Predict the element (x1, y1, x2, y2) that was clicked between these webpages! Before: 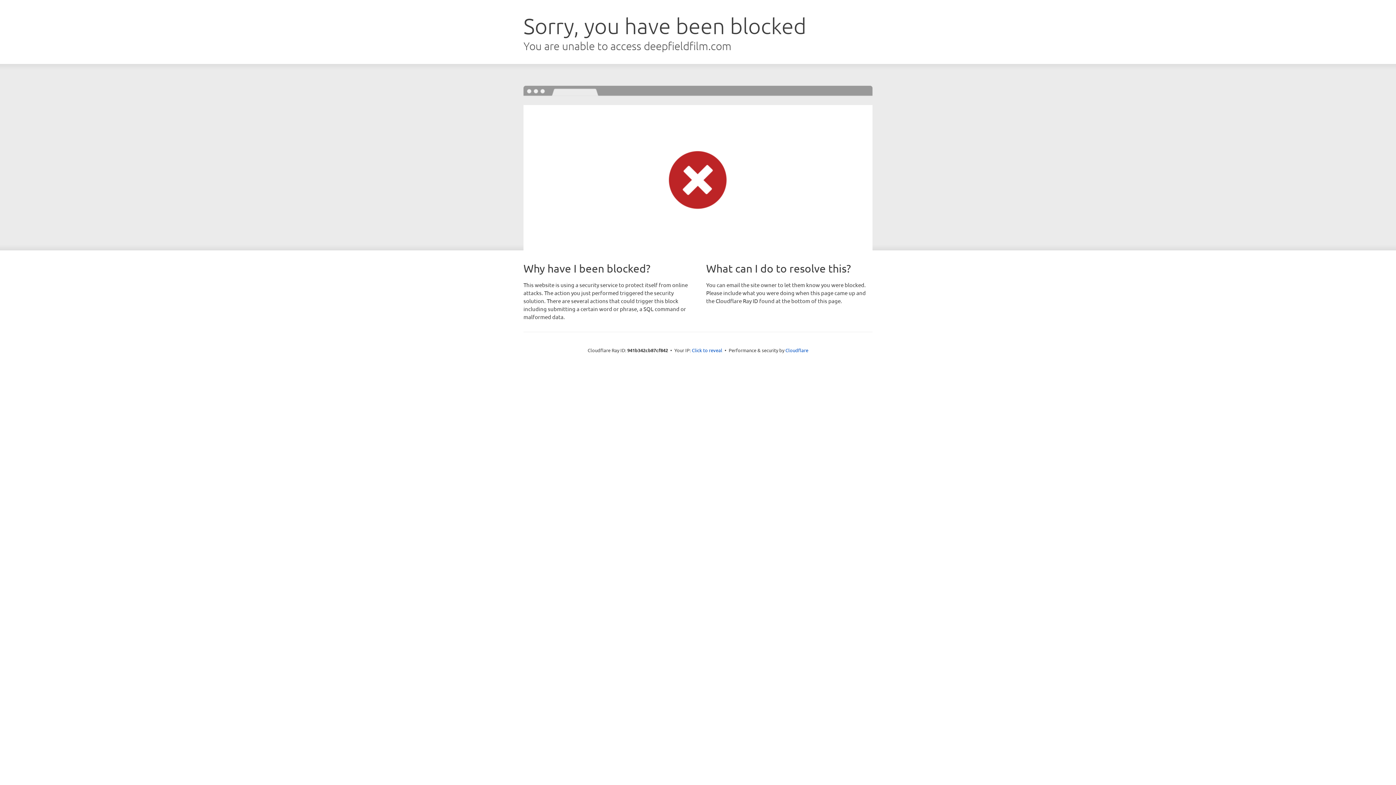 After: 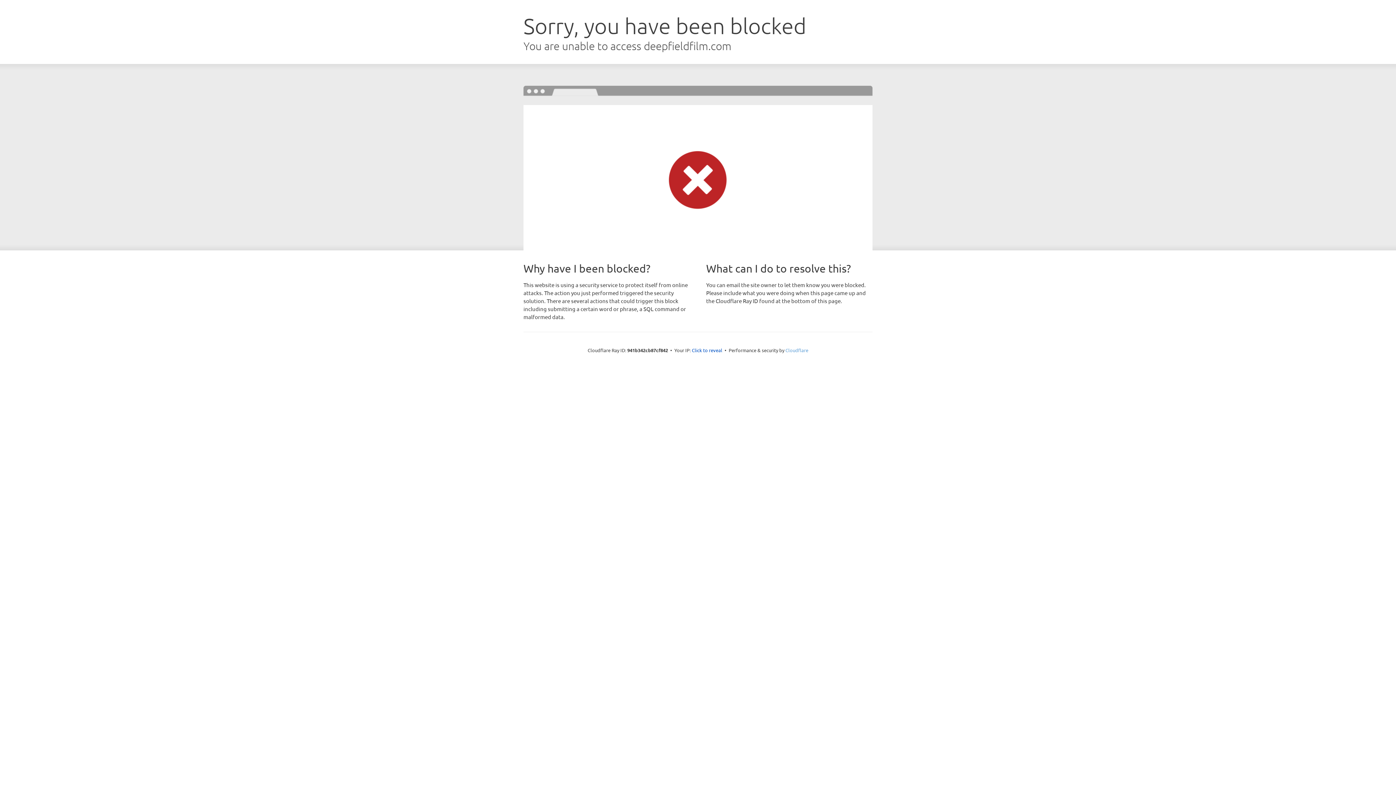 Action: label: Cloudflare bbox: (785, 347, 808, 353)